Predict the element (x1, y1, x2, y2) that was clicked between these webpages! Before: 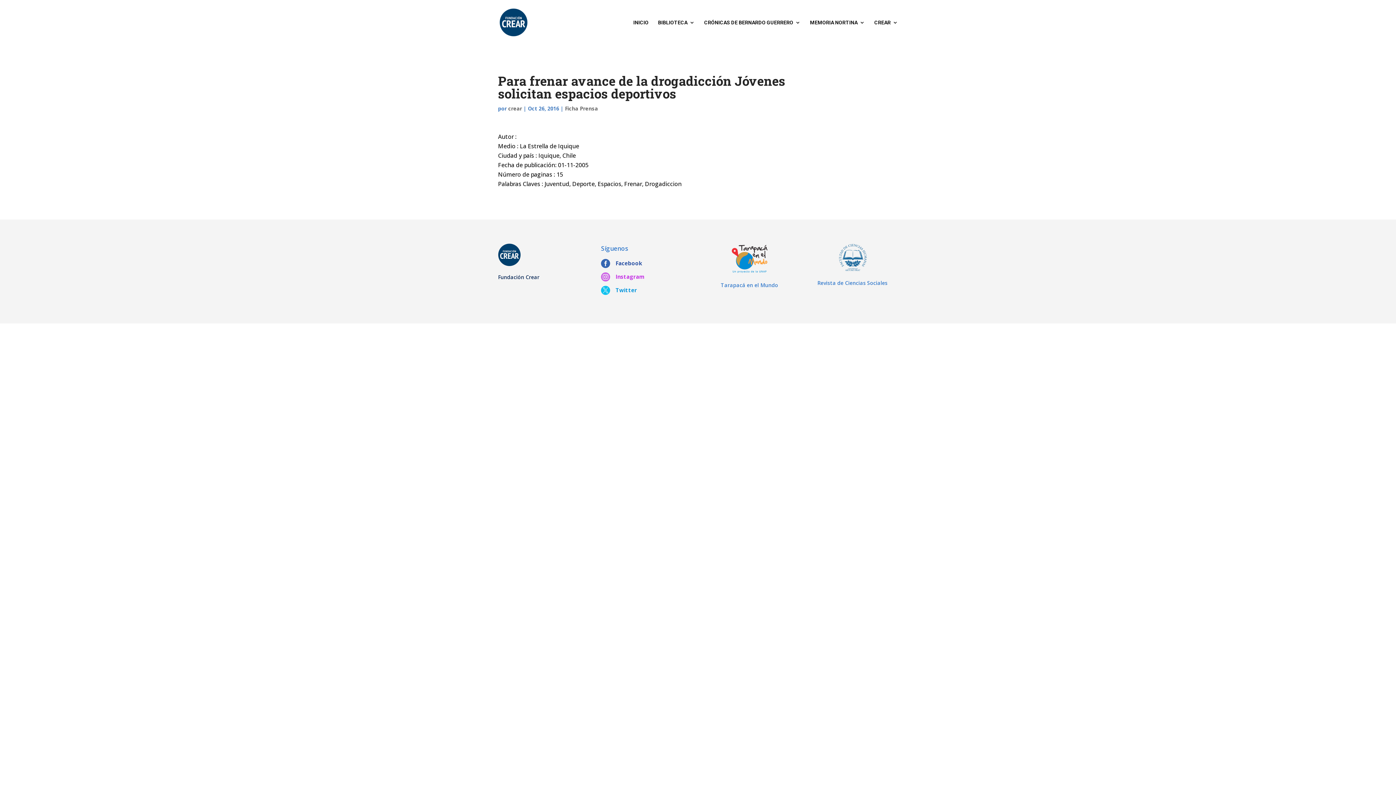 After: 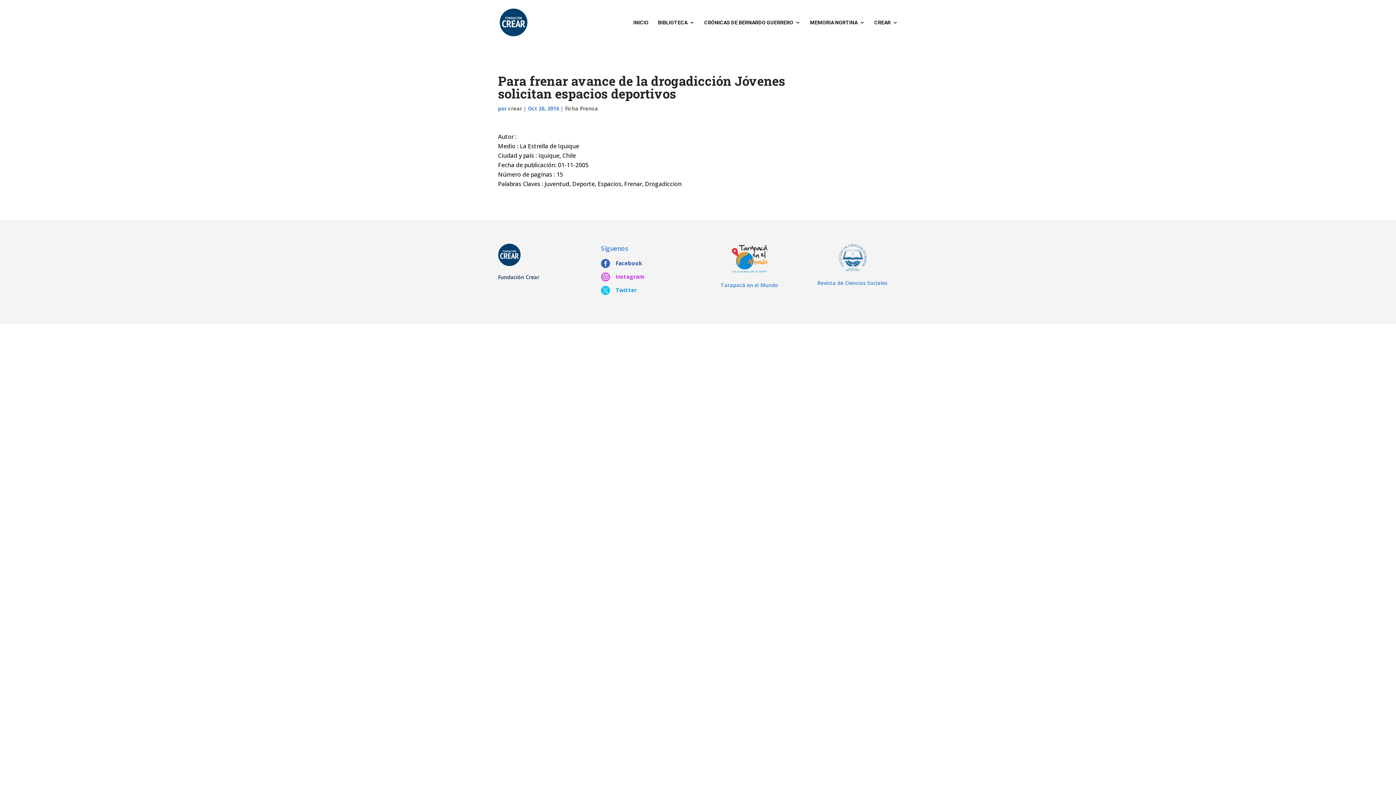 Action: bbox: (832, 266, 872, 274)